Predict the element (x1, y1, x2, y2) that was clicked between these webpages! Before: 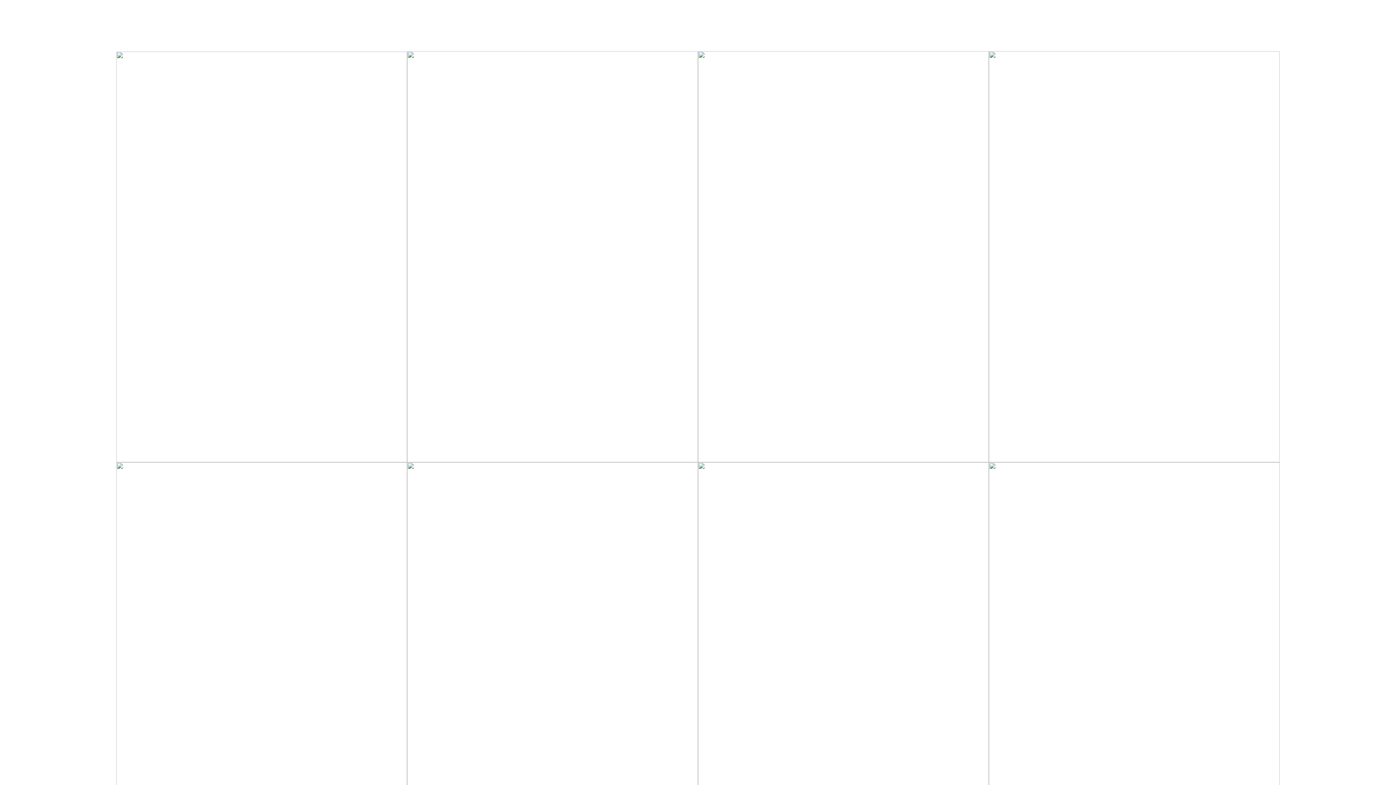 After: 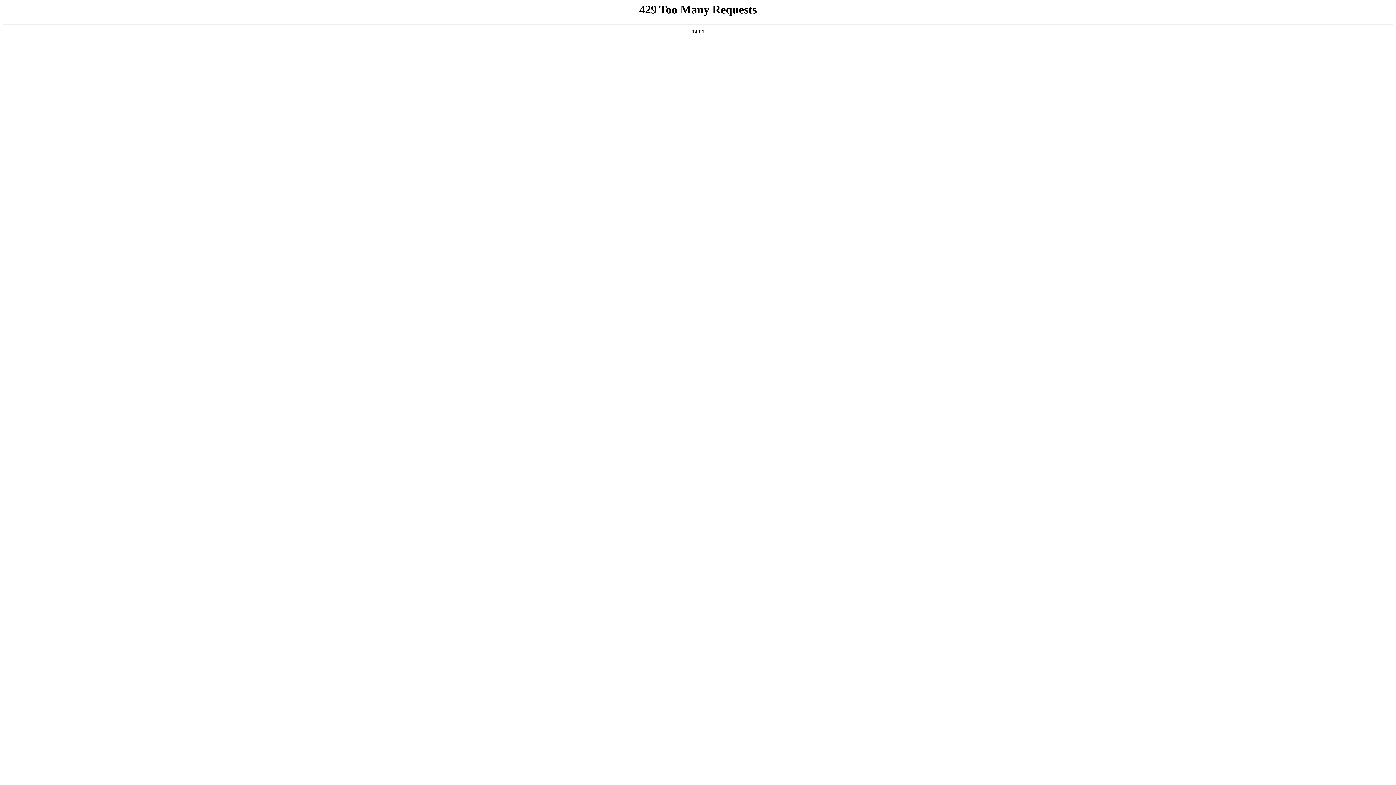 Action: bbox: (621, 20, 669, 26) label: Andere Hardware